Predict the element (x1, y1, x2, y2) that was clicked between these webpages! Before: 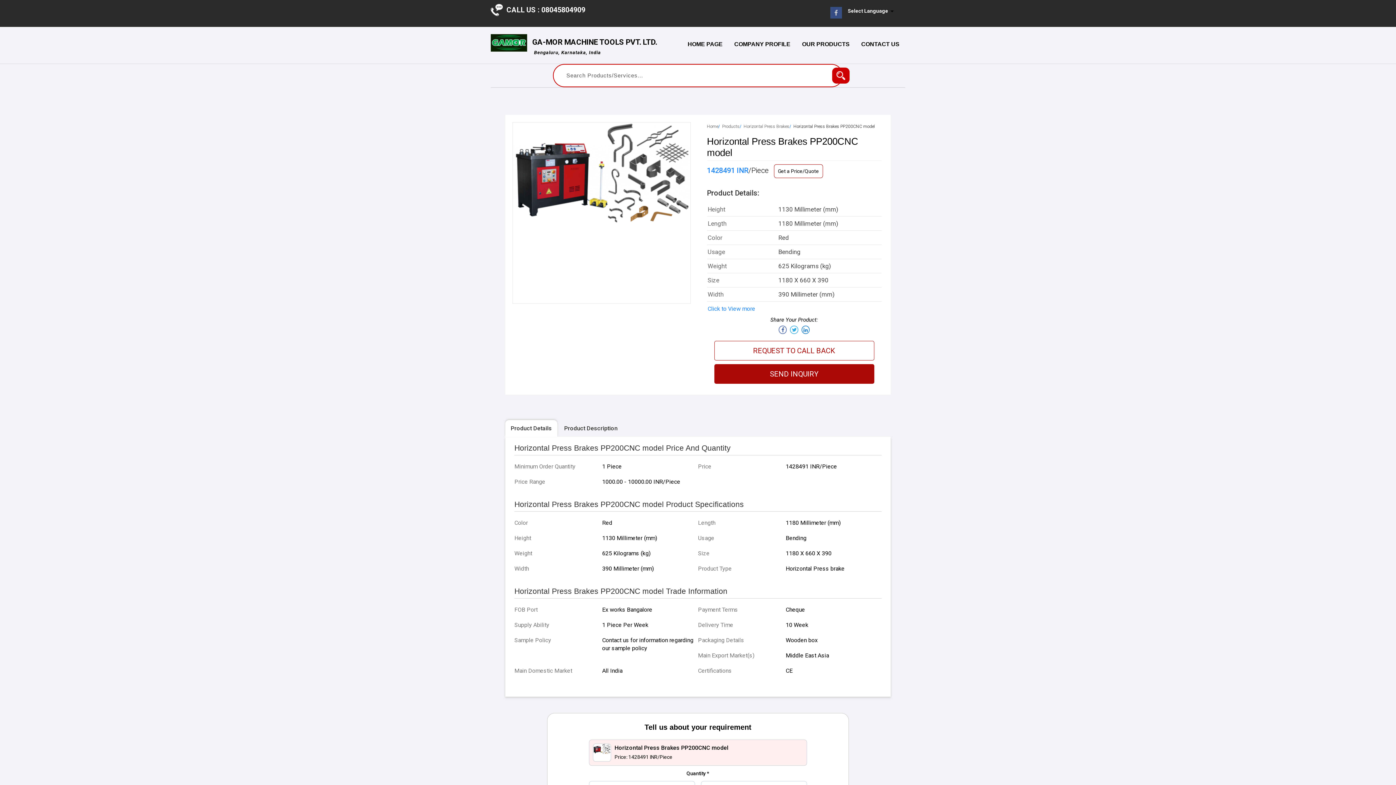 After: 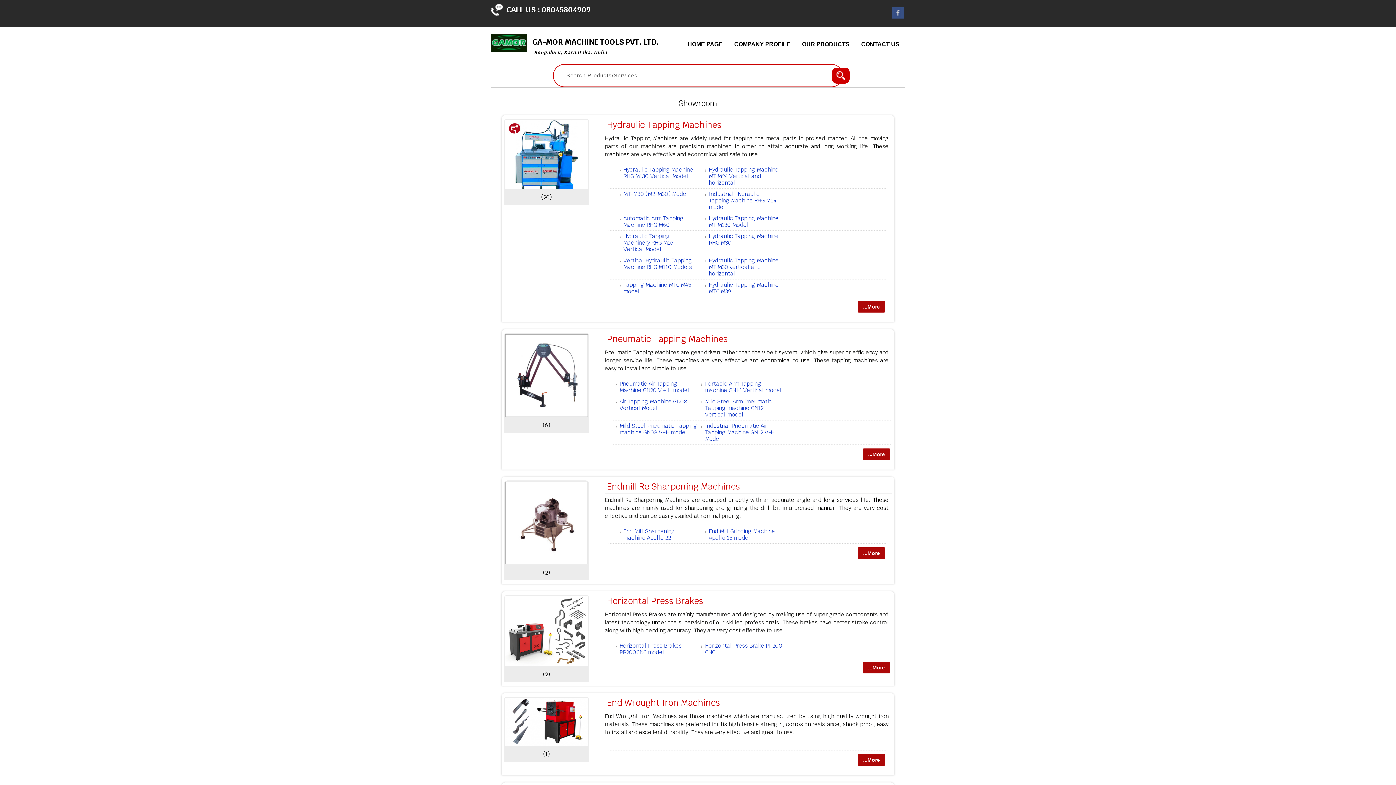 Action: bbox: (722, 124, 739, 129) label: Products